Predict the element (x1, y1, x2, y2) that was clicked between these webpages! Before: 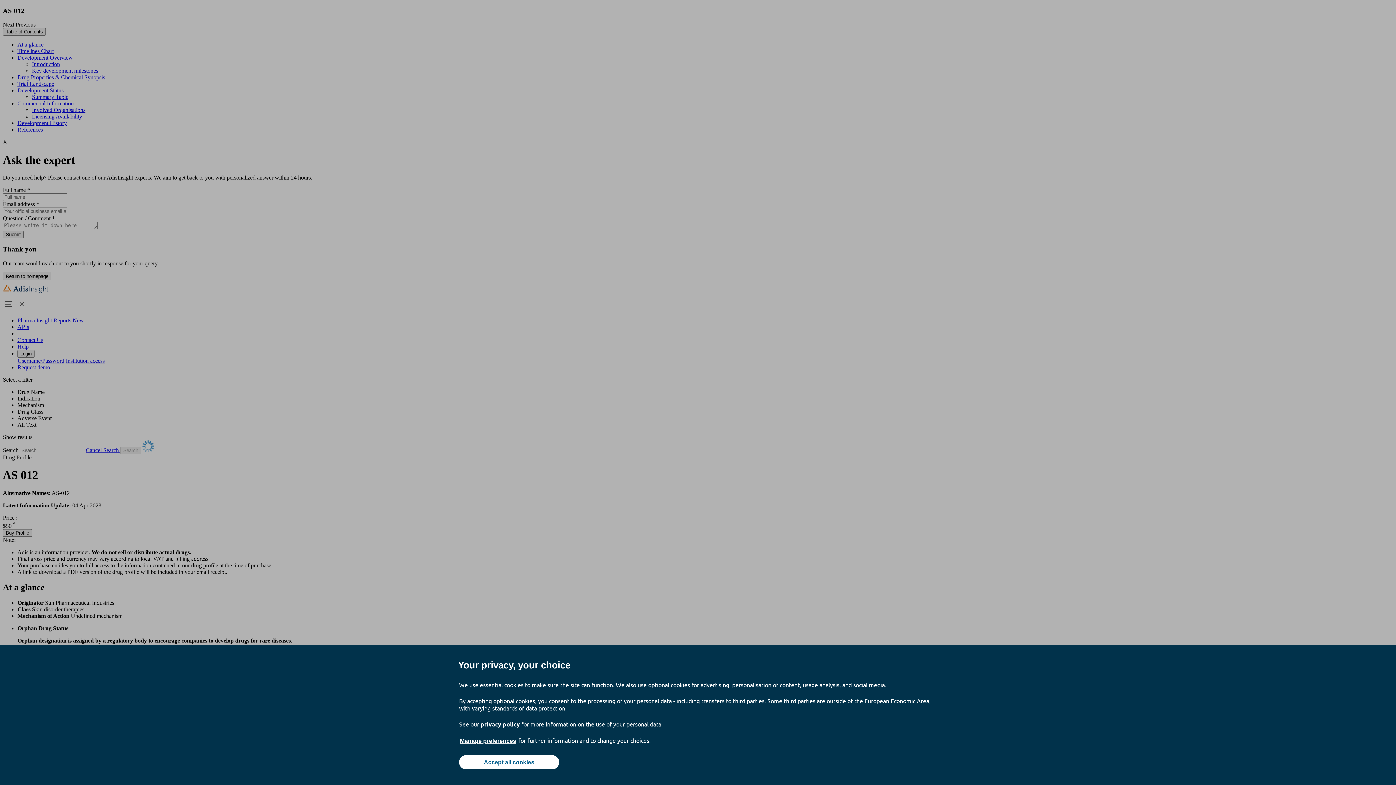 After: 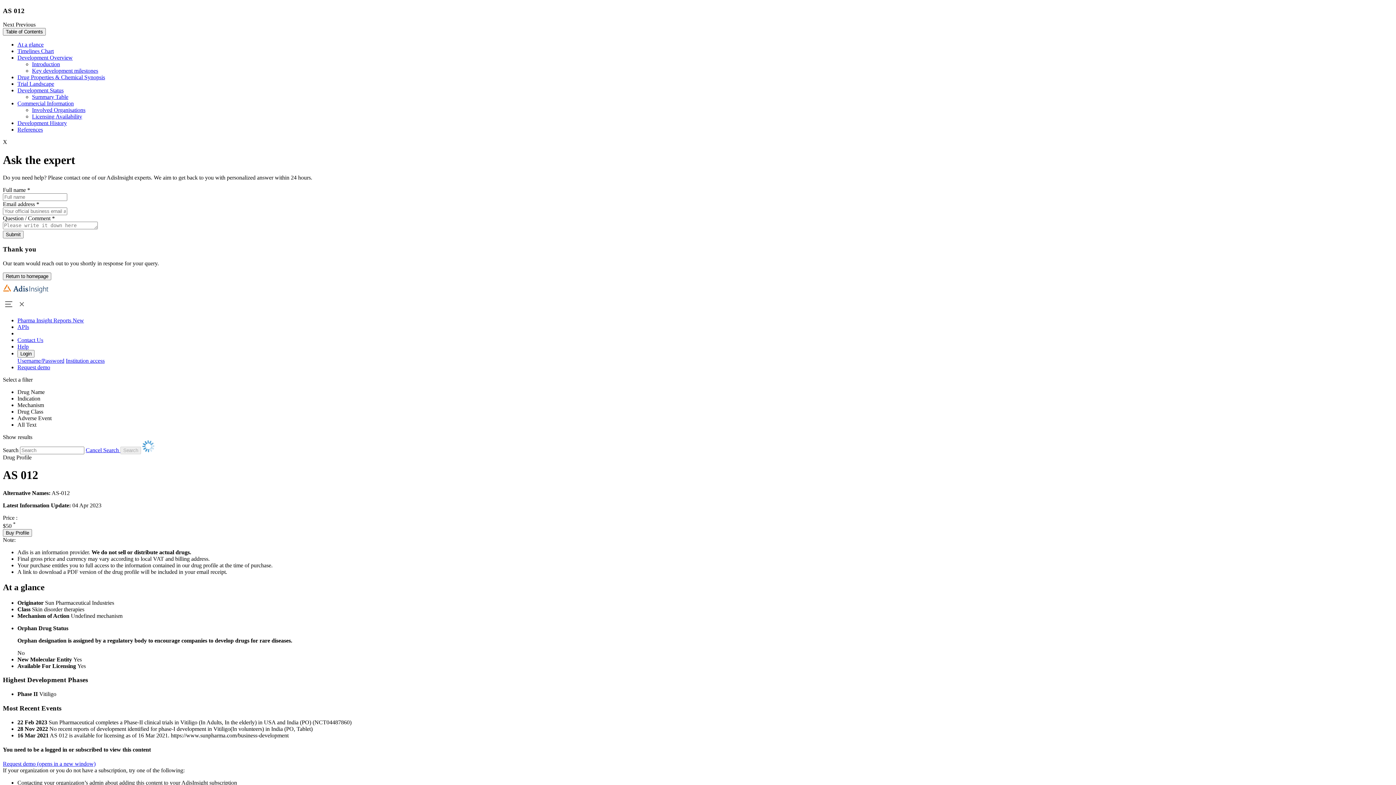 Action: label: Accept all cookies bbox: (459, 755, 559, 769)